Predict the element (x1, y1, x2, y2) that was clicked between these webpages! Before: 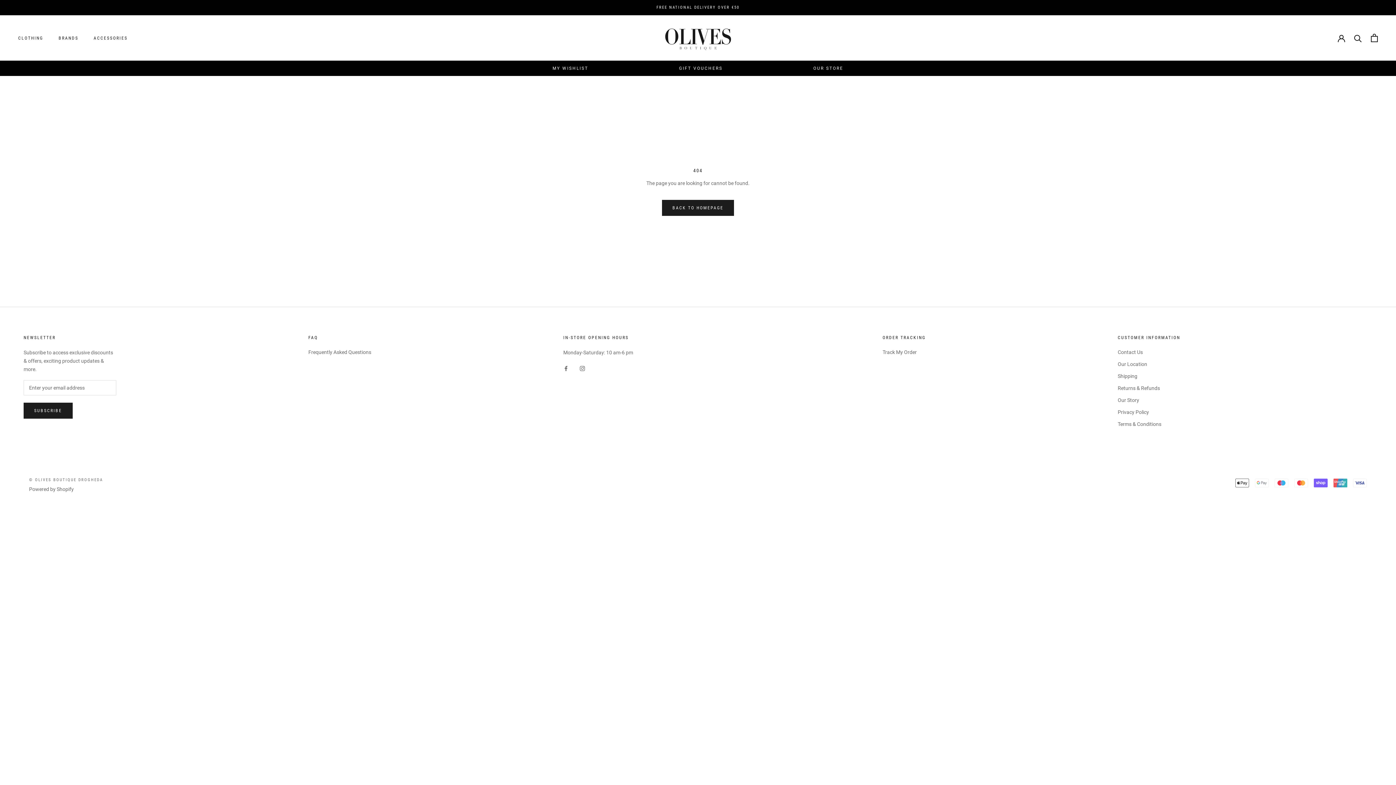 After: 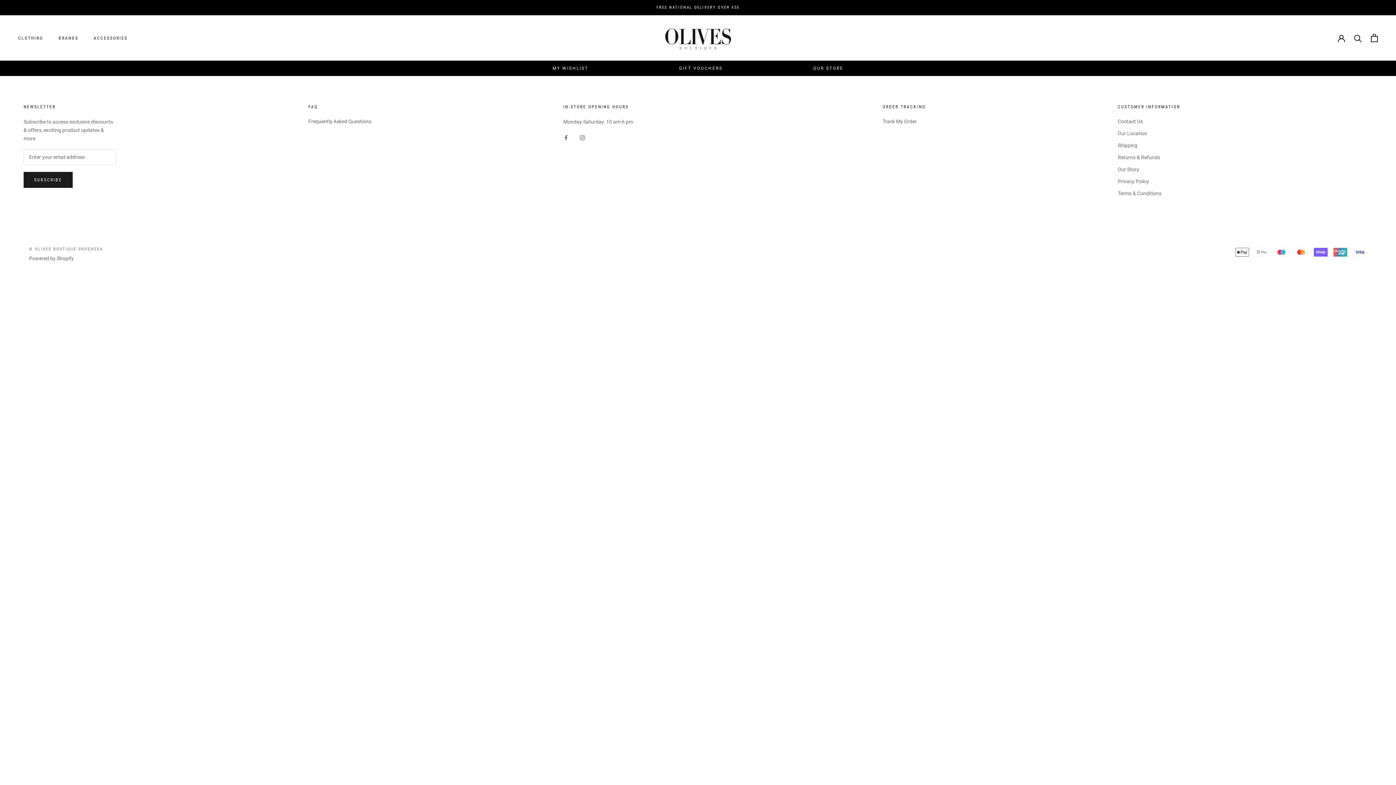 Action: bbox: (552, 64, 588, 71) label: MY WISHLIST